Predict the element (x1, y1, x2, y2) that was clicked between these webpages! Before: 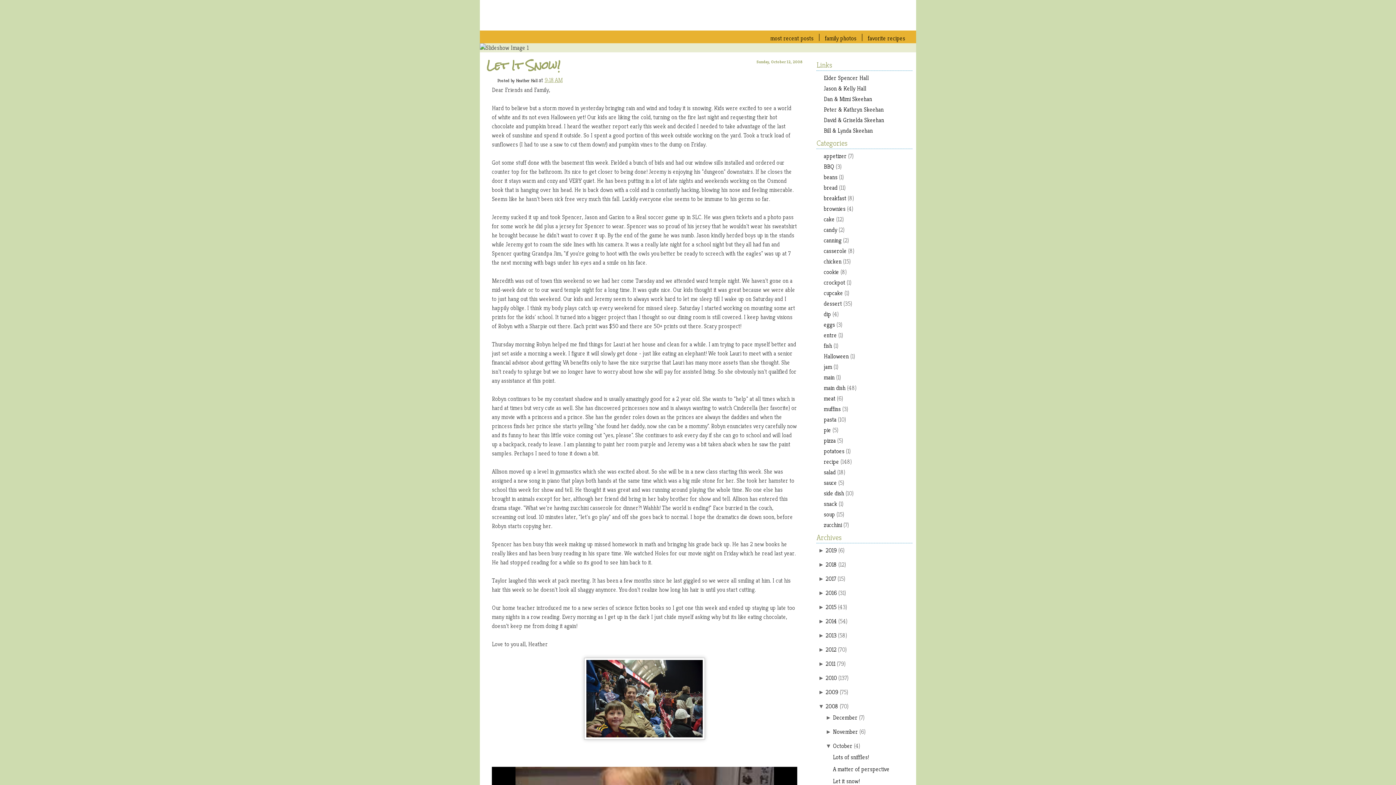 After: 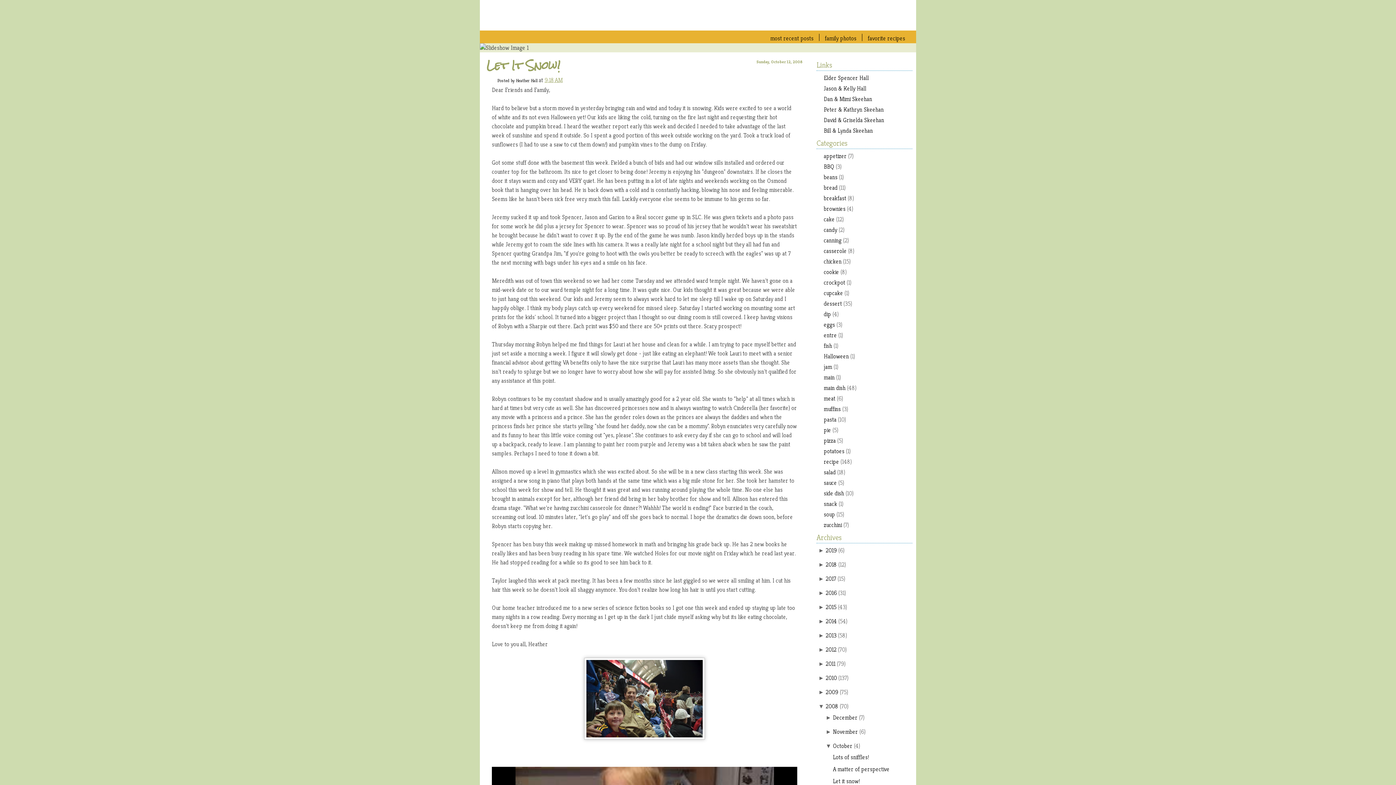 Action: label: Let It Snow! bbox: (486, 53, 560, 77)